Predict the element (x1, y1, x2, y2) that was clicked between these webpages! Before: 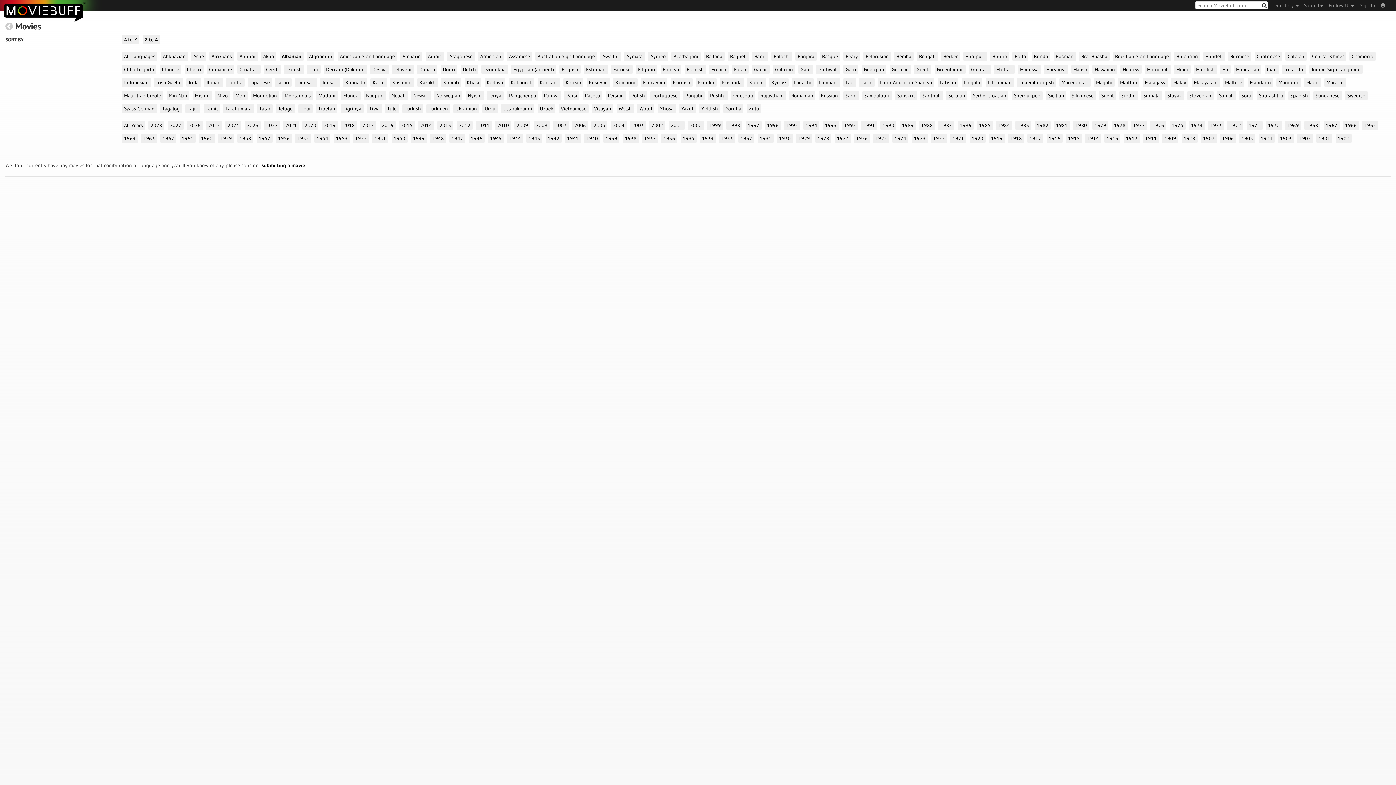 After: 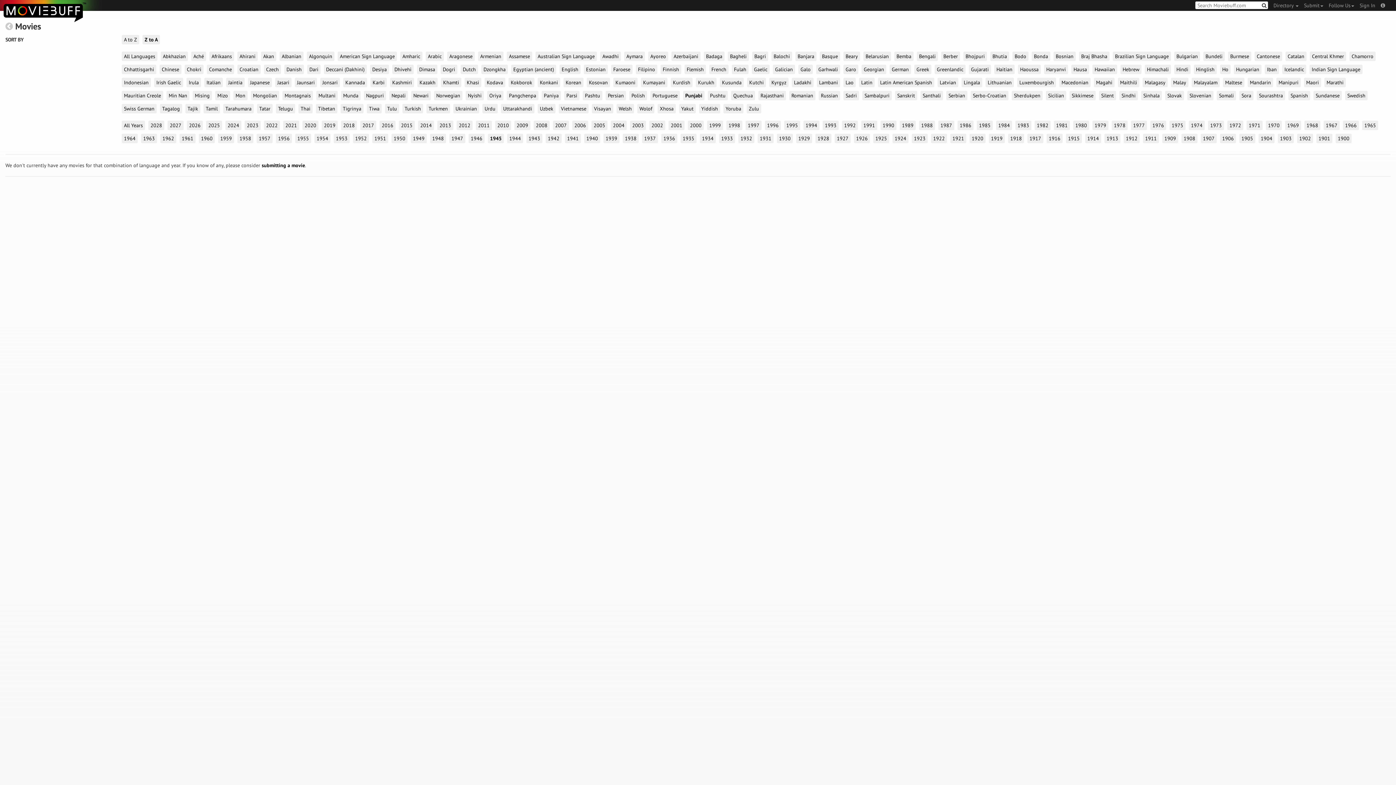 Action: bbox: (683, 90, 704, 100) label: Punjabi